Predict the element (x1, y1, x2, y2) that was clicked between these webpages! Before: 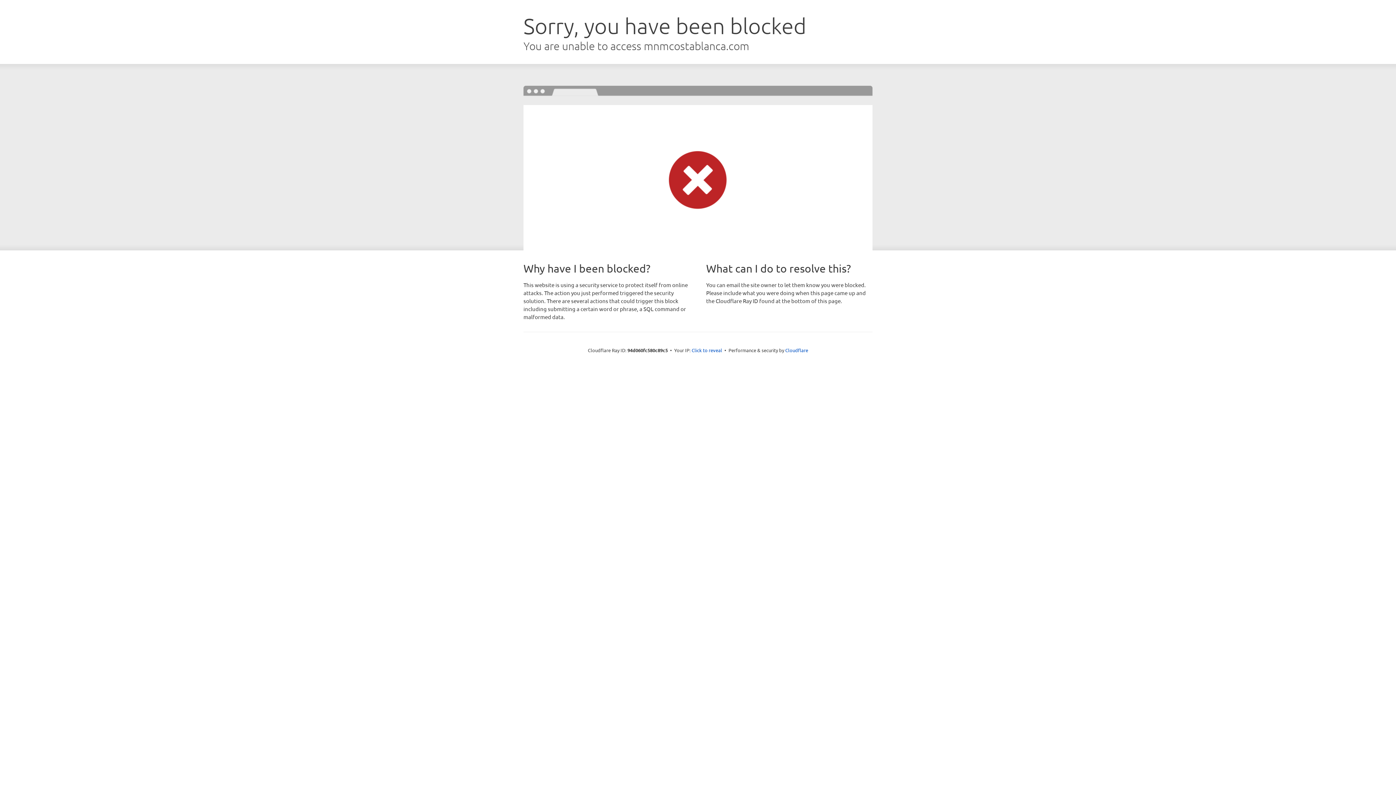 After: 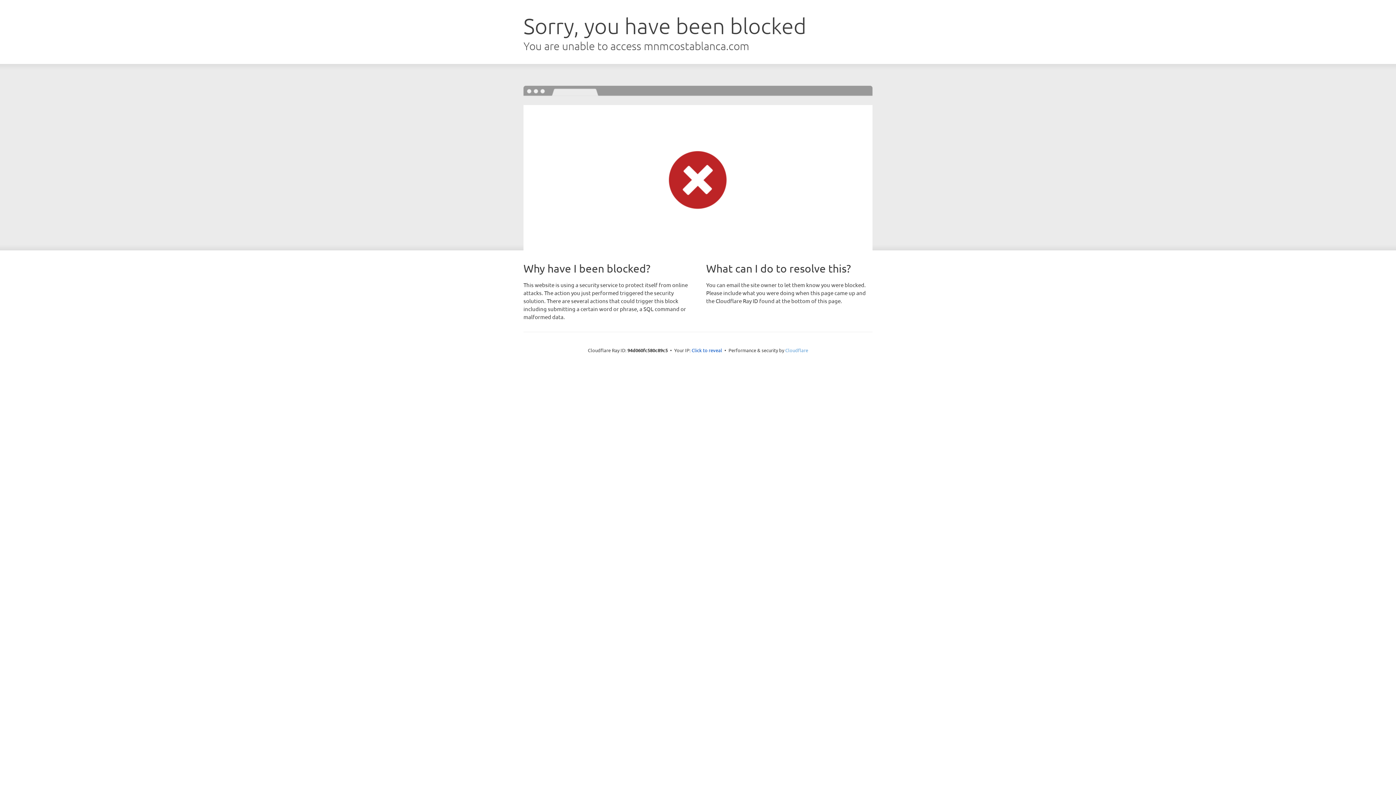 Action: bbox: (785, 347, 808, 353) label: Cloudflare